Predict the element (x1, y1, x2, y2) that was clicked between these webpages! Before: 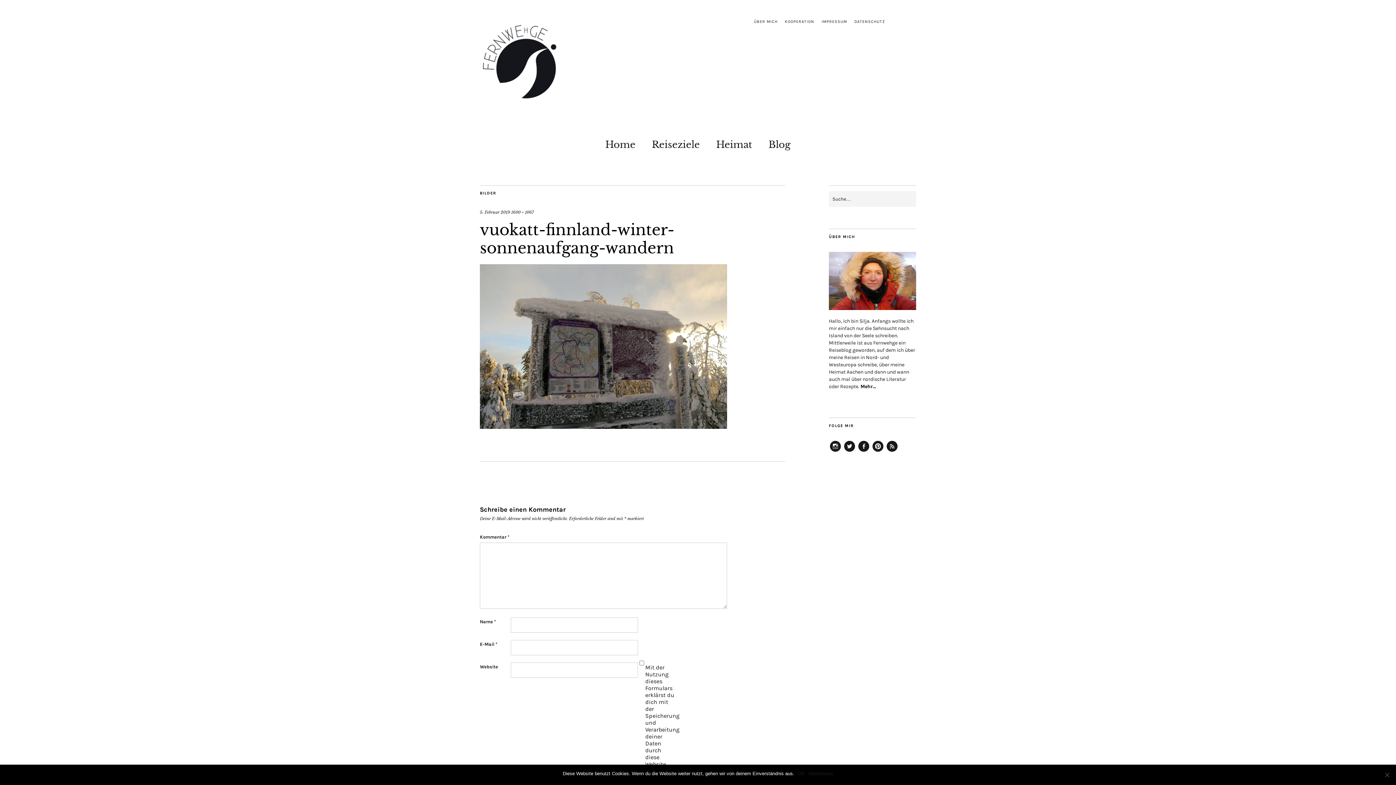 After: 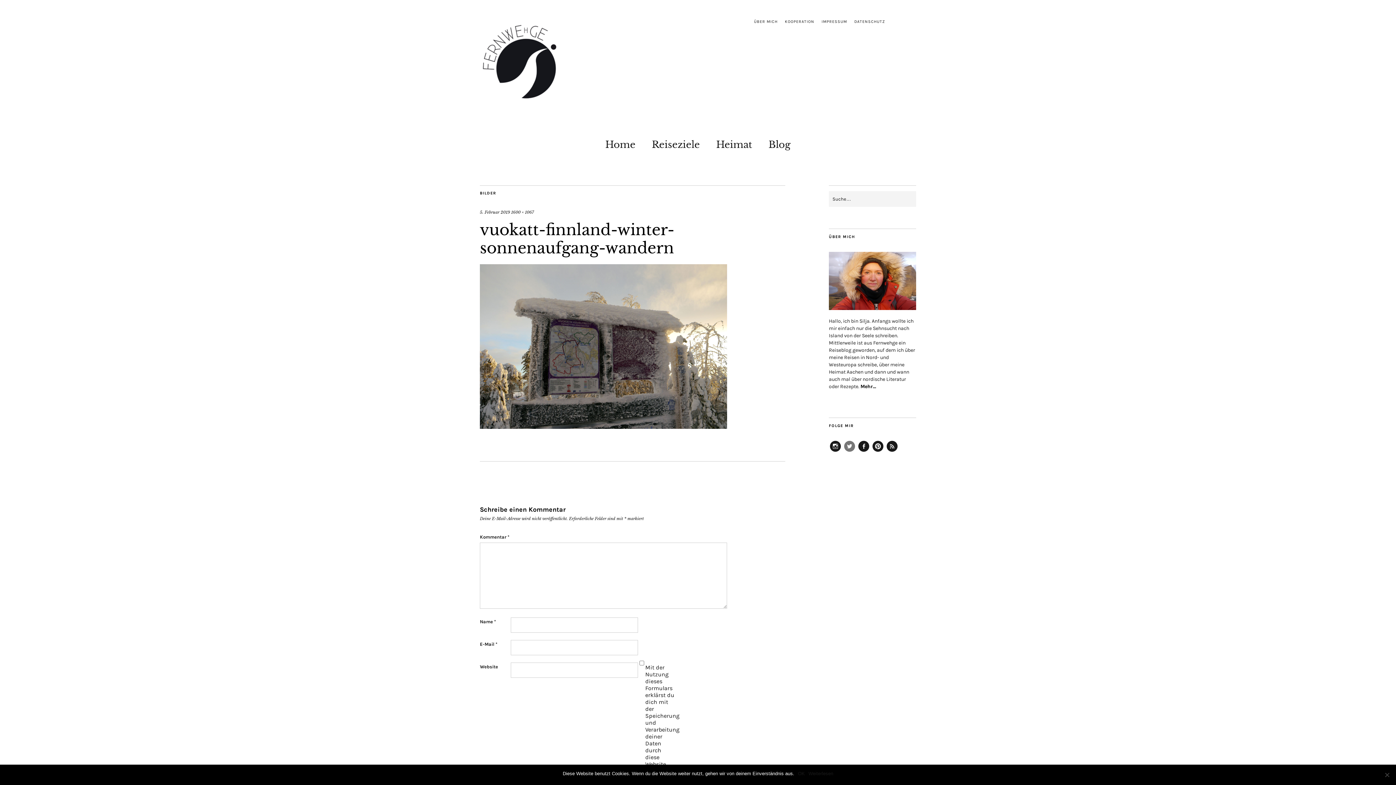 Action: label: Twitter bbox: (844, 441, 855, 452)